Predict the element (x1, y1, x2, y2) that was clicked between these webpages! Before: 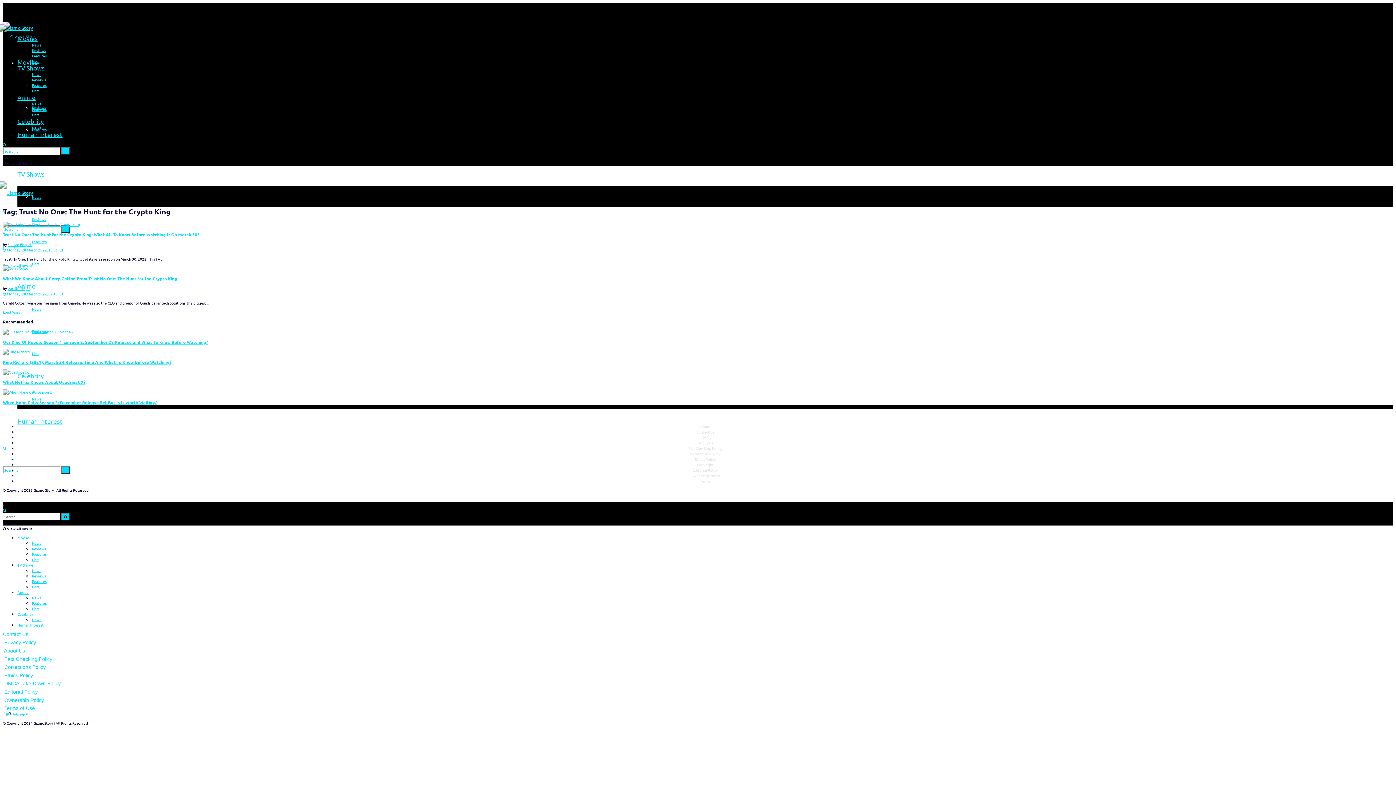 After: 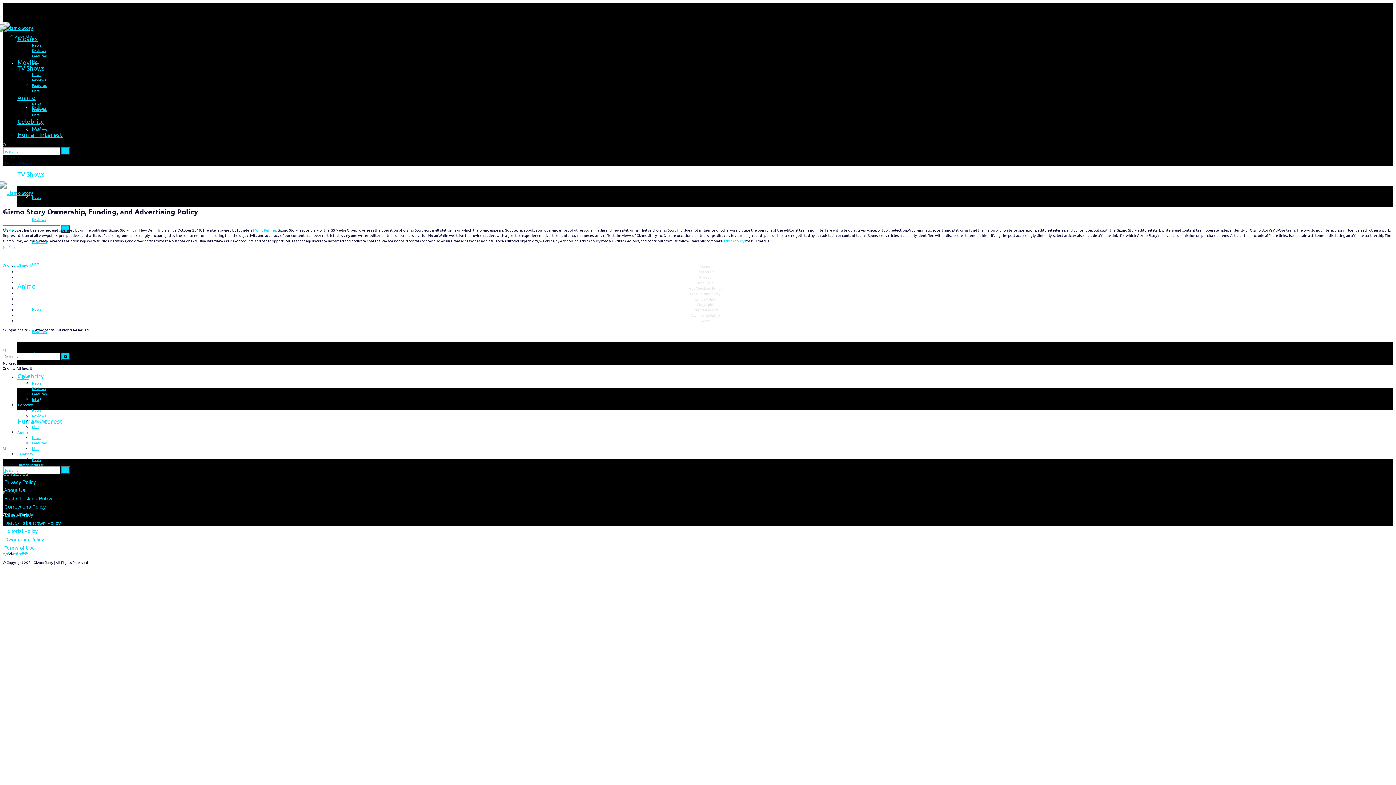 Action: bbox: (690, 473, 720, 478) label: Ownership Policy